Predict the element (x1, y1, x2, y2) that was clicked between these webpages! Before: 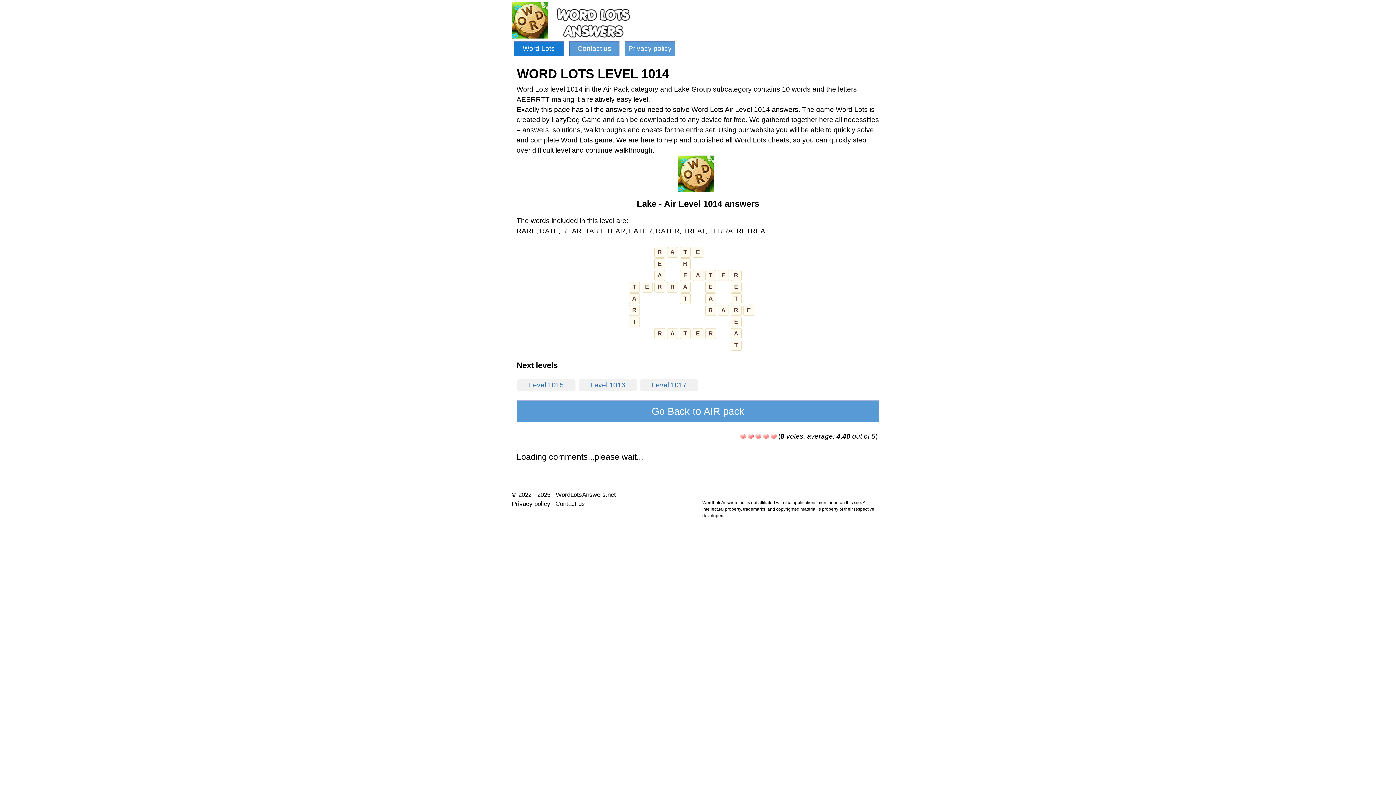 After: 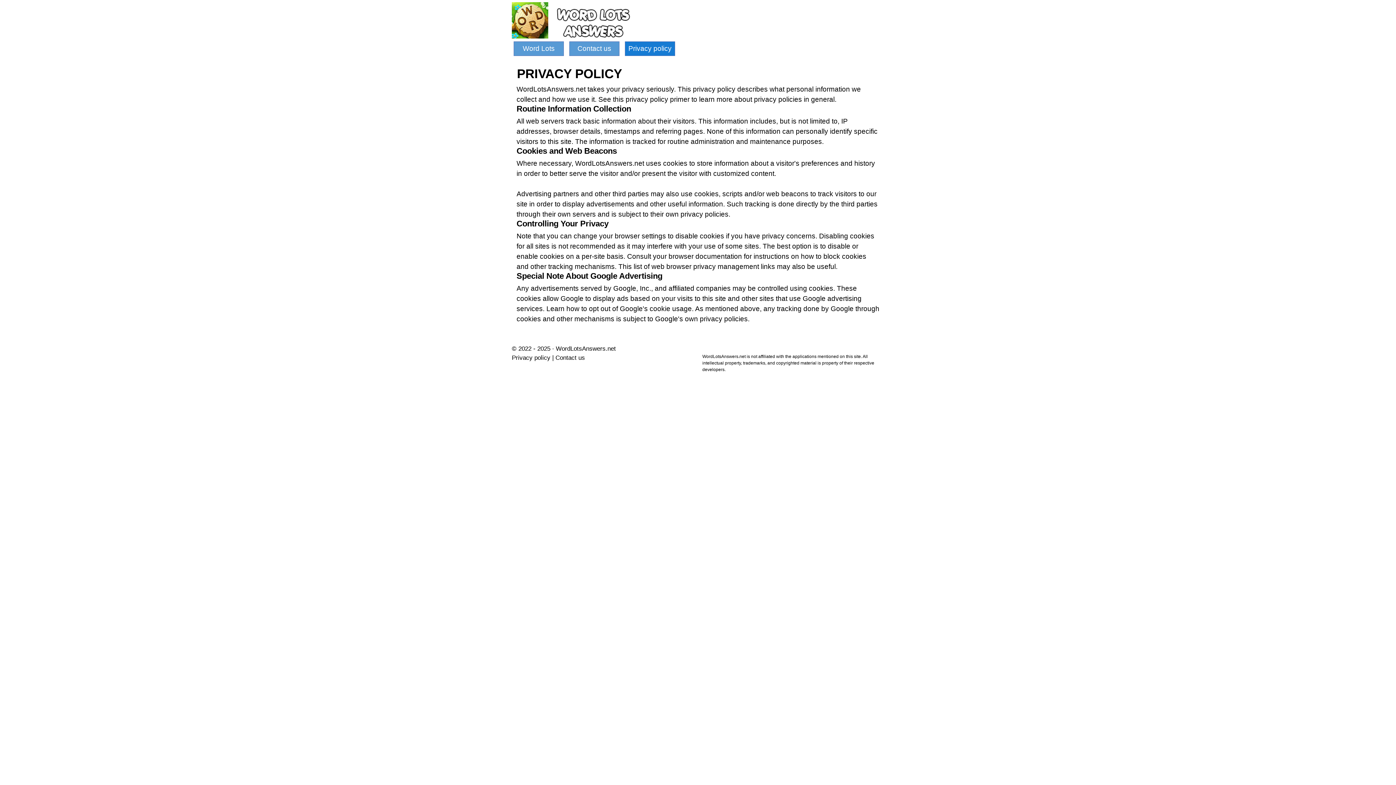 Action: bbox: (512, 500, 550, 507) label: Privacy policy